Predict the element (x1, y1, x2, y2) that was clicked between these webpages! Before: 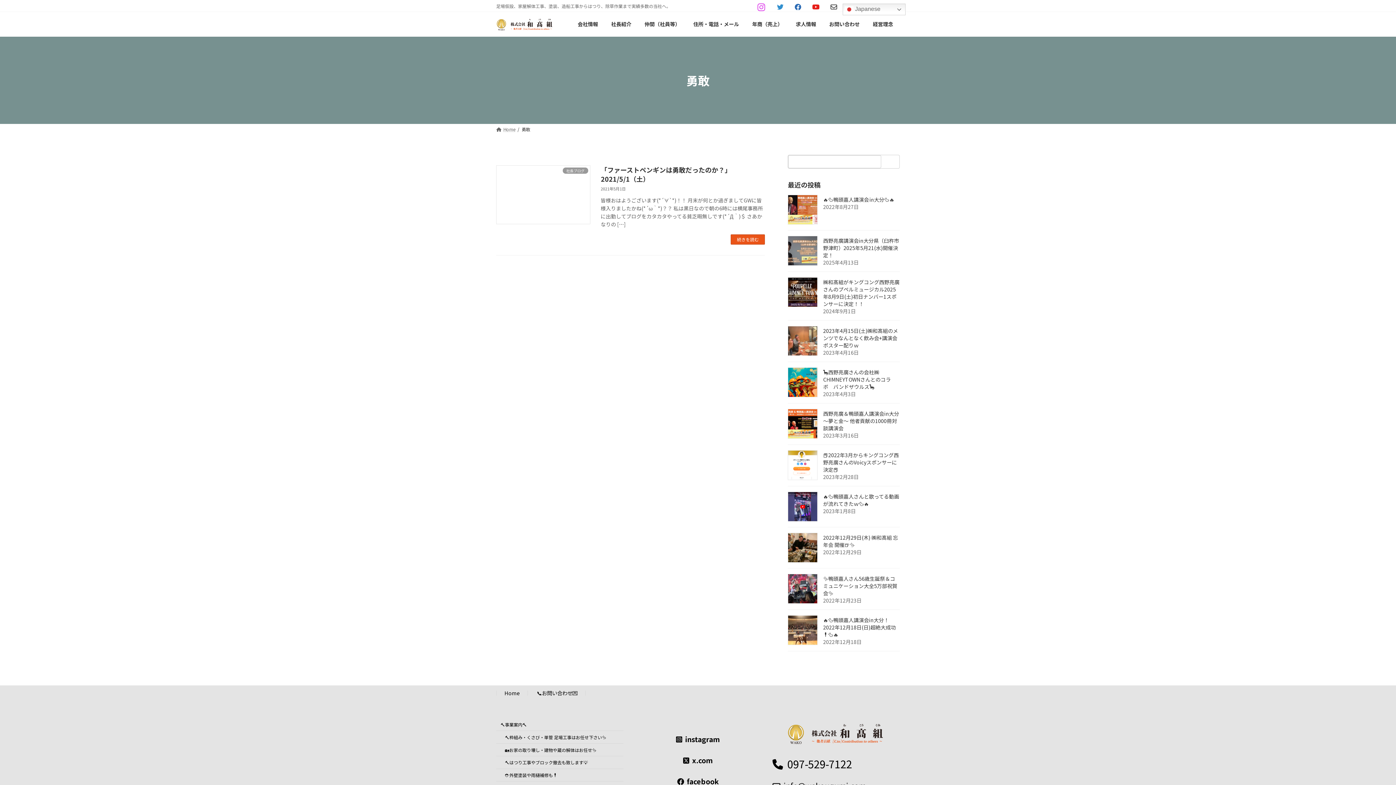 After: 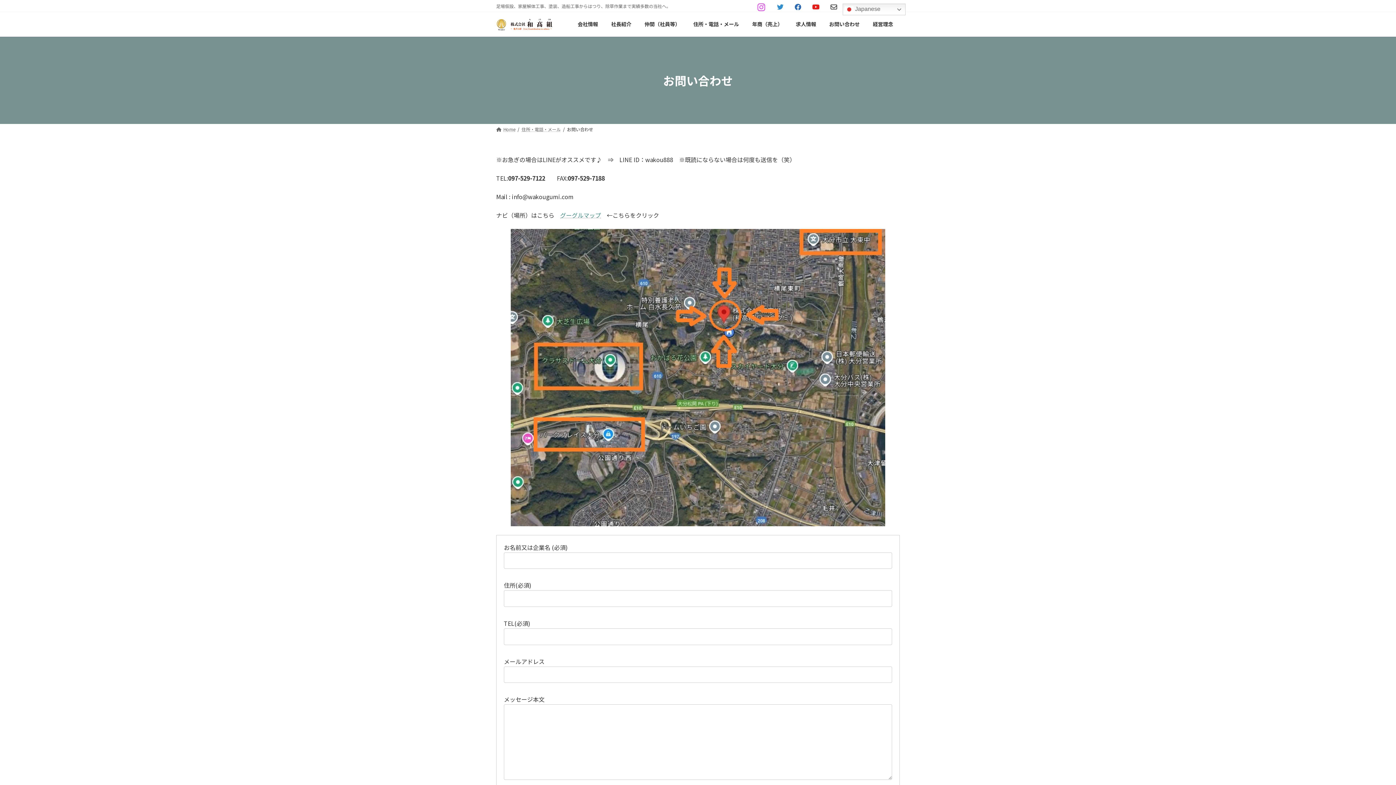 Action: bbox: (825, 3, 842, 10)